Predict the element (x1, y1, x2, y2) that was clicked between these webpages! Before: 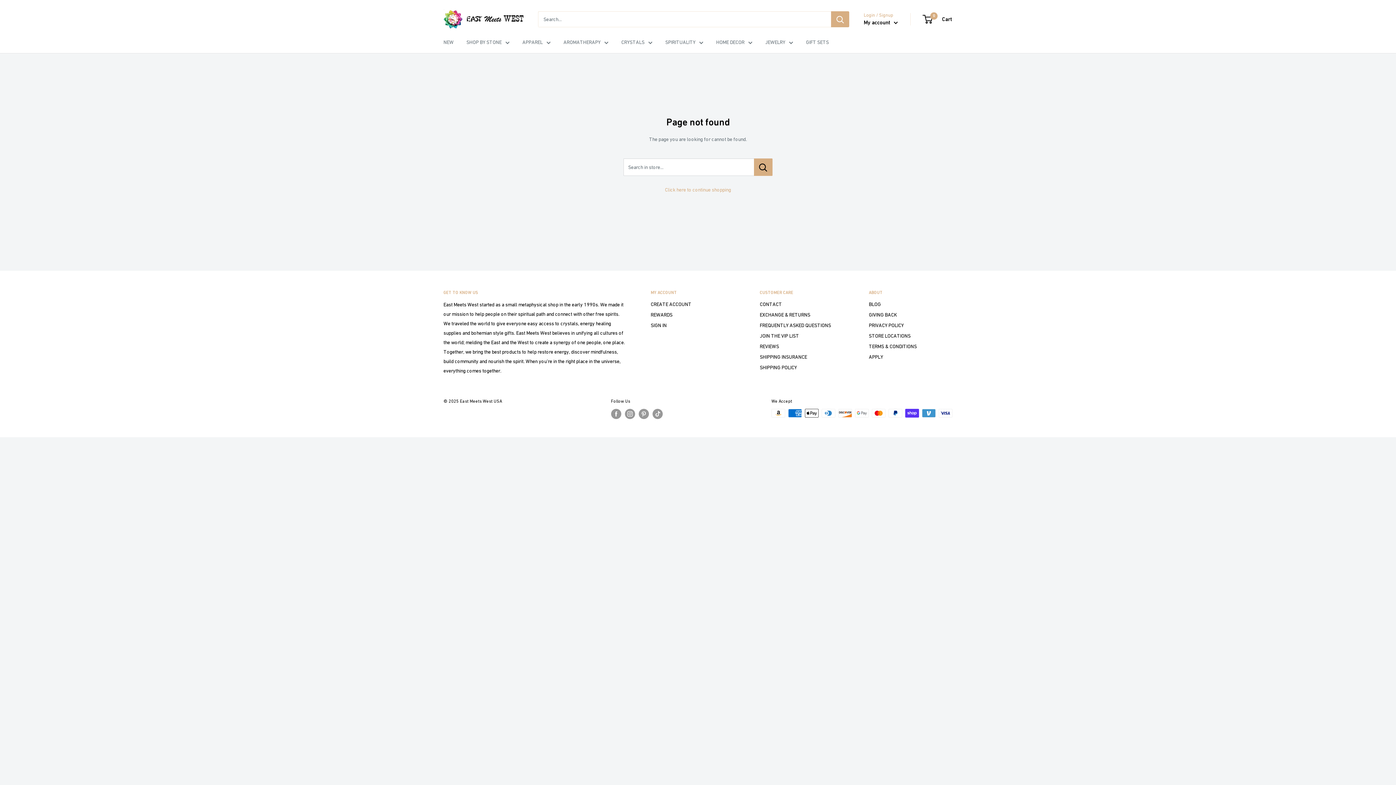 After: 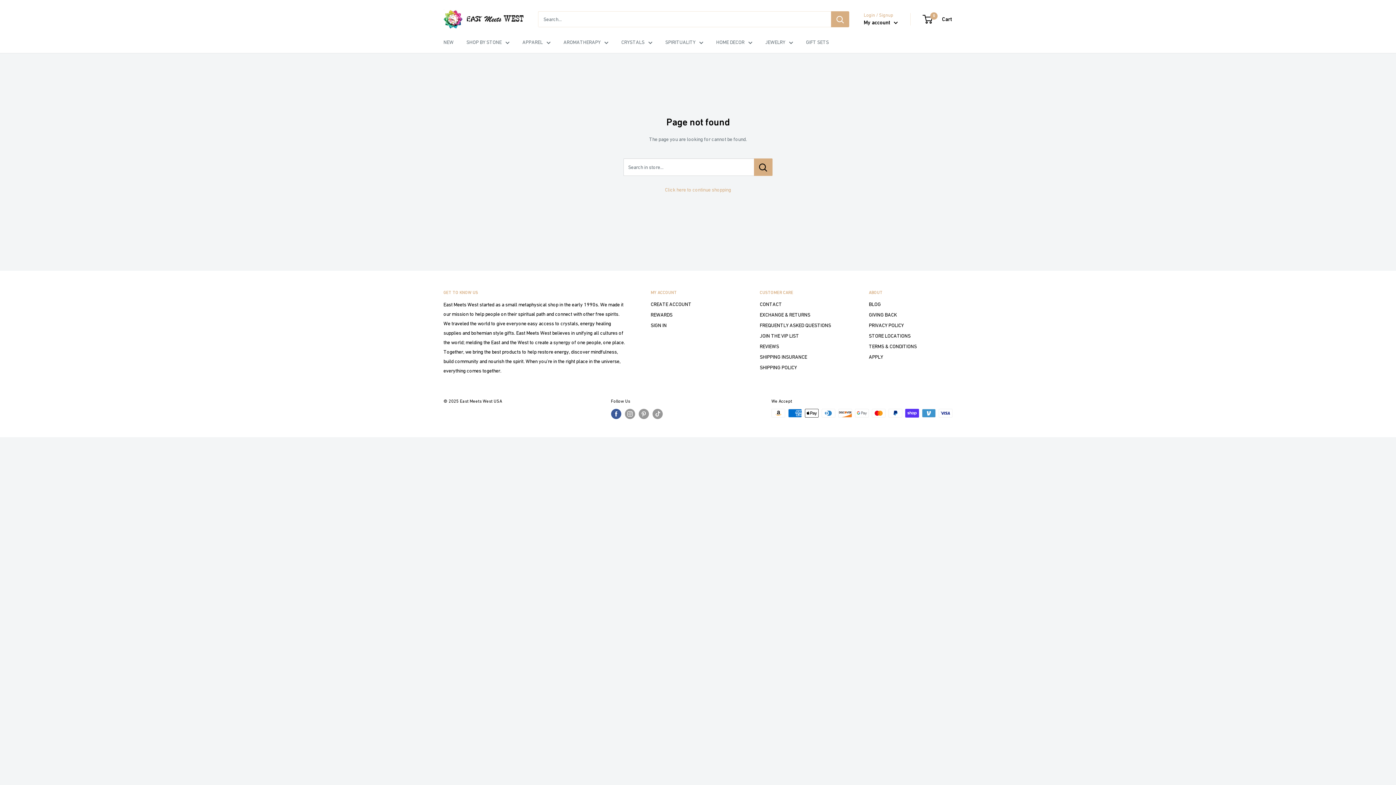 Action: label: Follow us on Facebook bbox: (611, 409, 621, 419)